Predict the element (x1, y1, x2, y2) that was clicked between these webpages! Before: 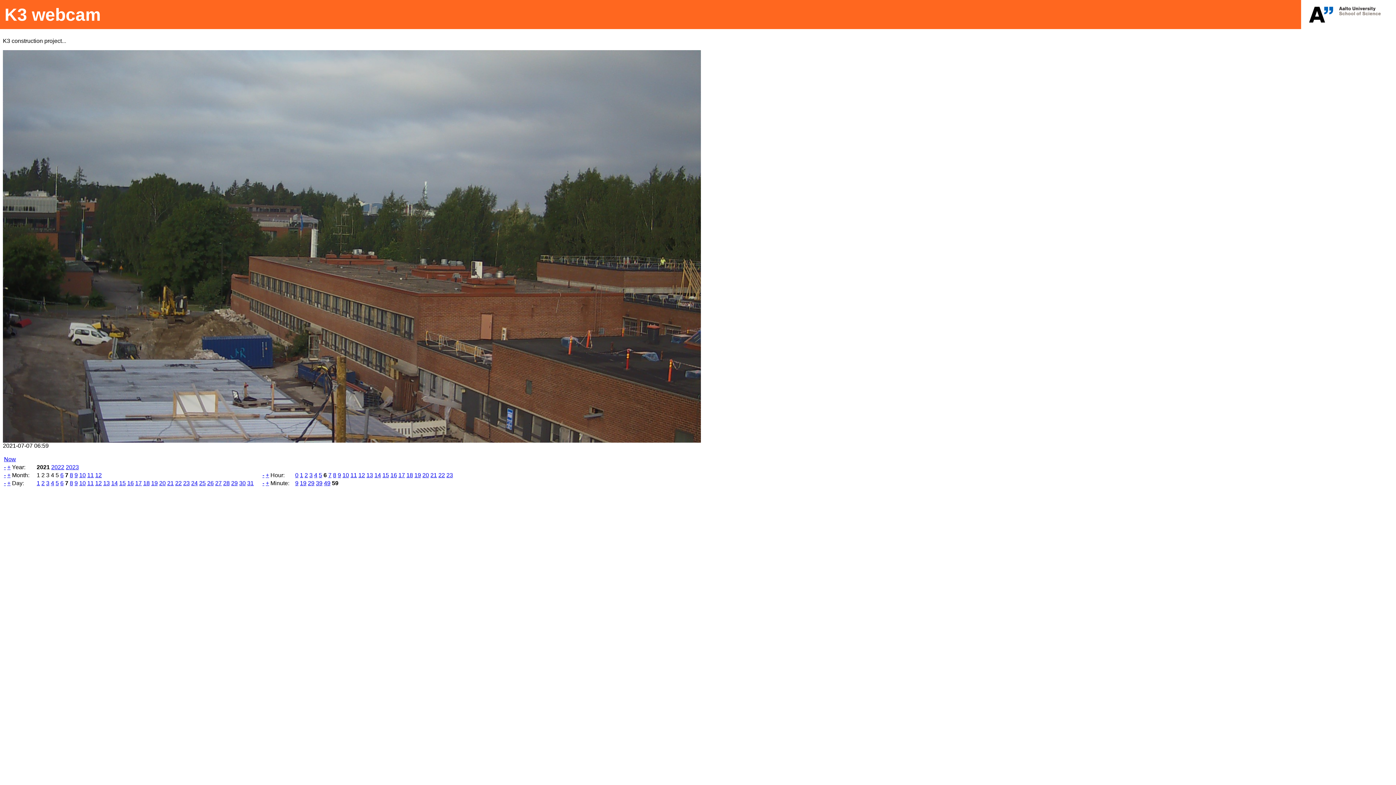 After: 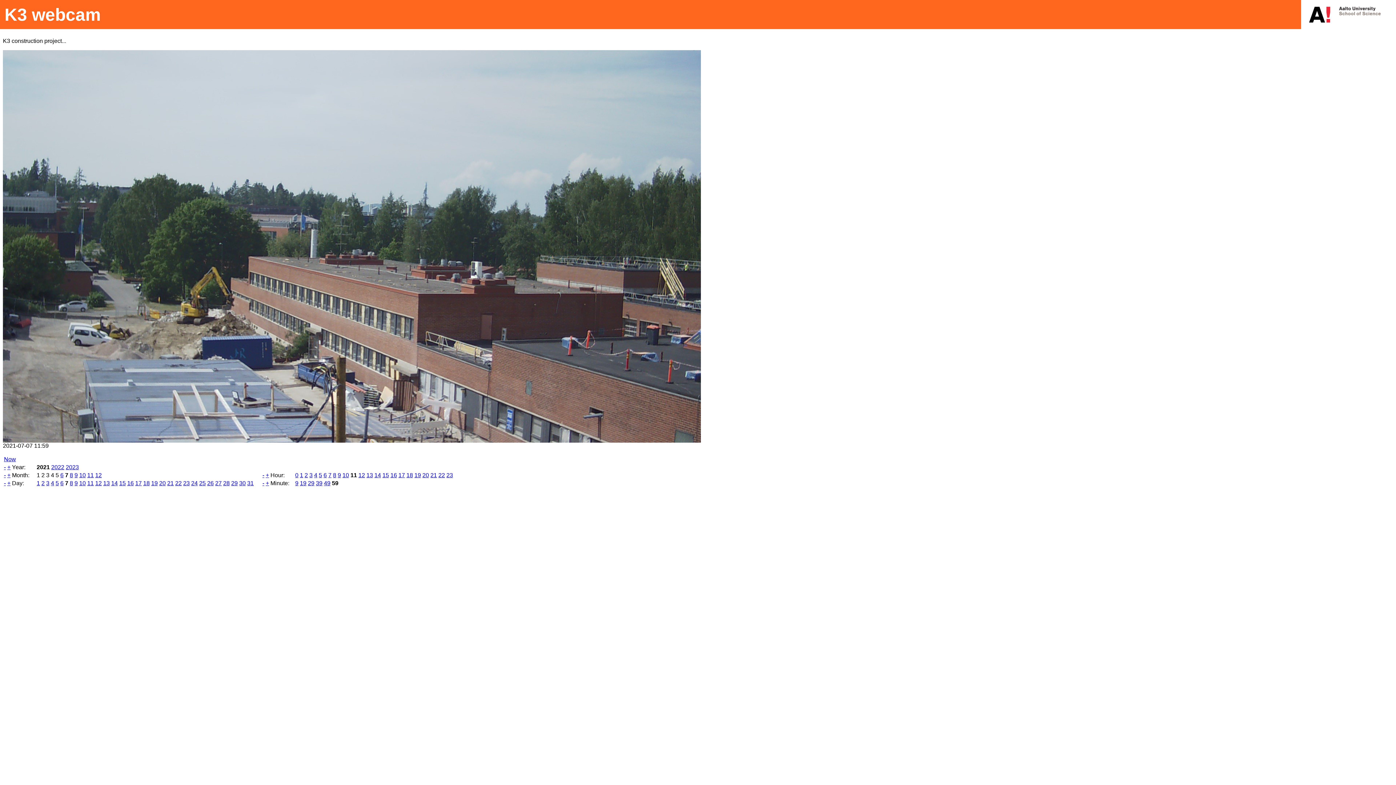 Action: label: 11 bbox: (350, 472, 357, 478)